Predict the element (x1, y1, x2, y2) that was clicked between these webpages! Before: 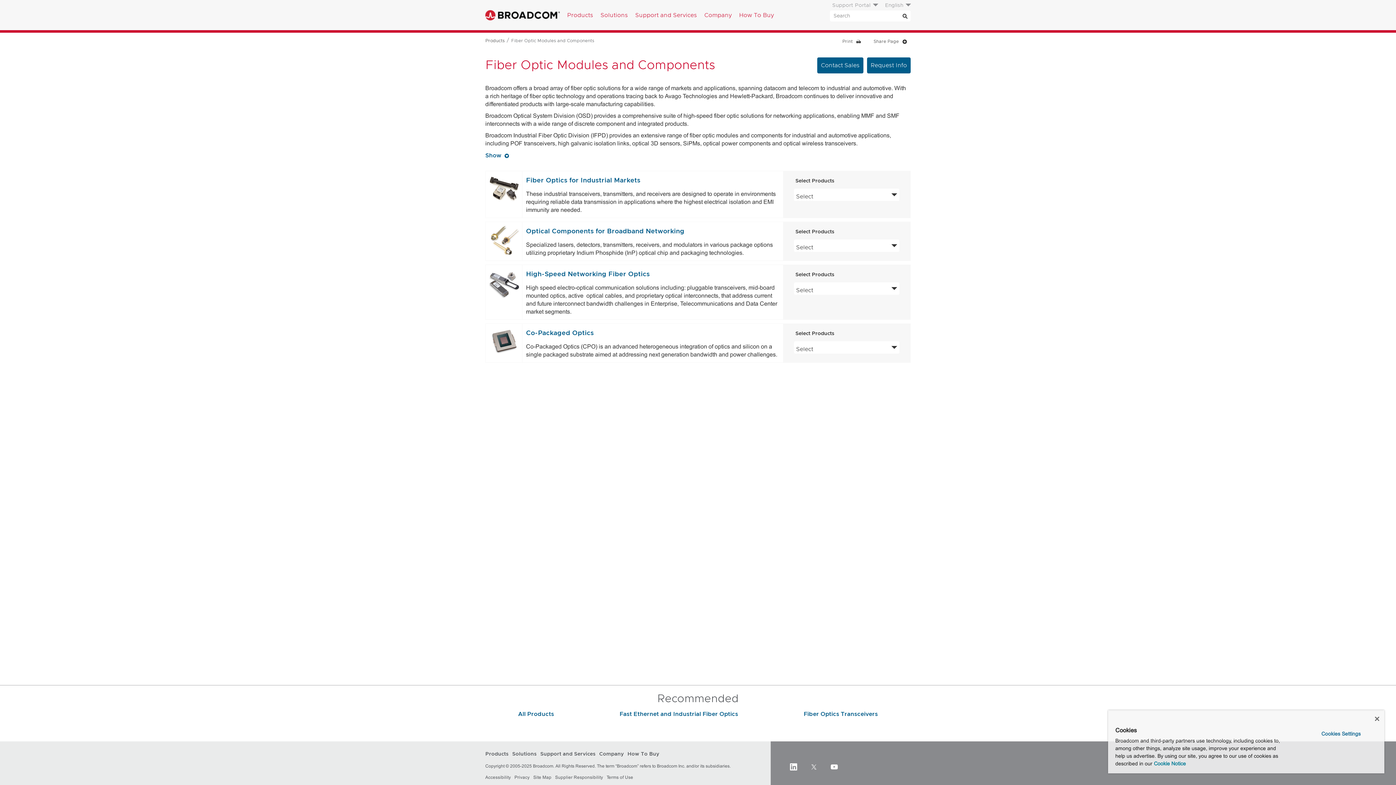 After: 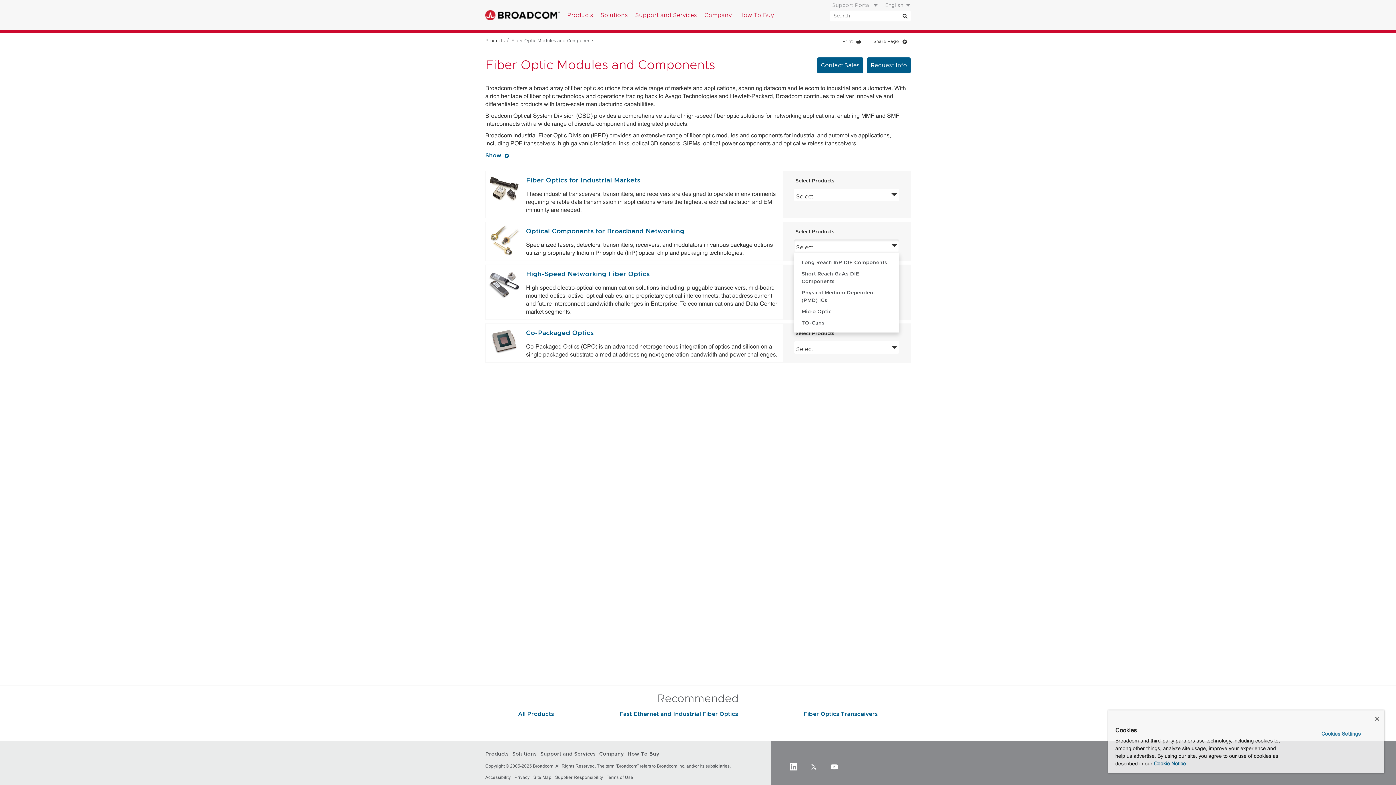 Action: label: Select 
Optical Components for Broadband Networking products bbox: (794, 239, 899, 252)